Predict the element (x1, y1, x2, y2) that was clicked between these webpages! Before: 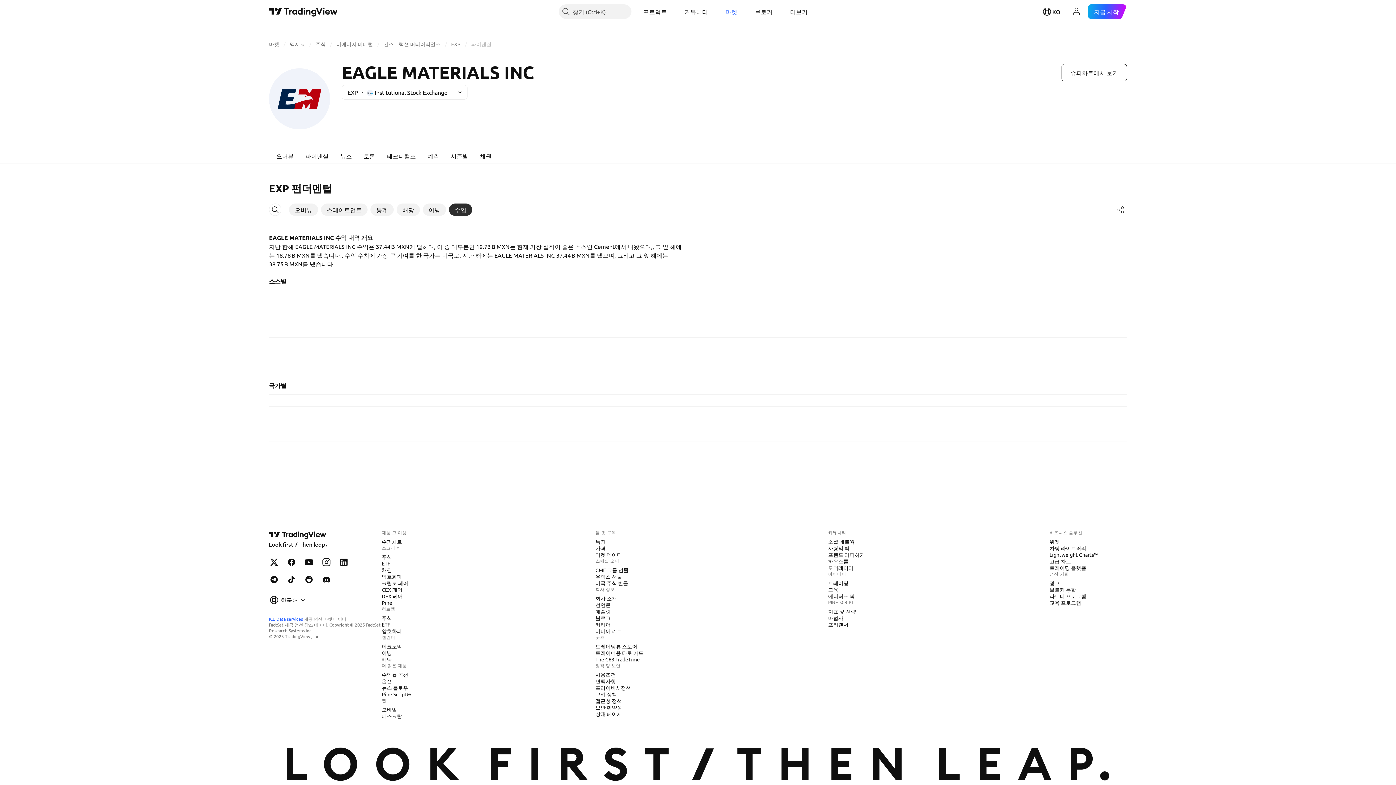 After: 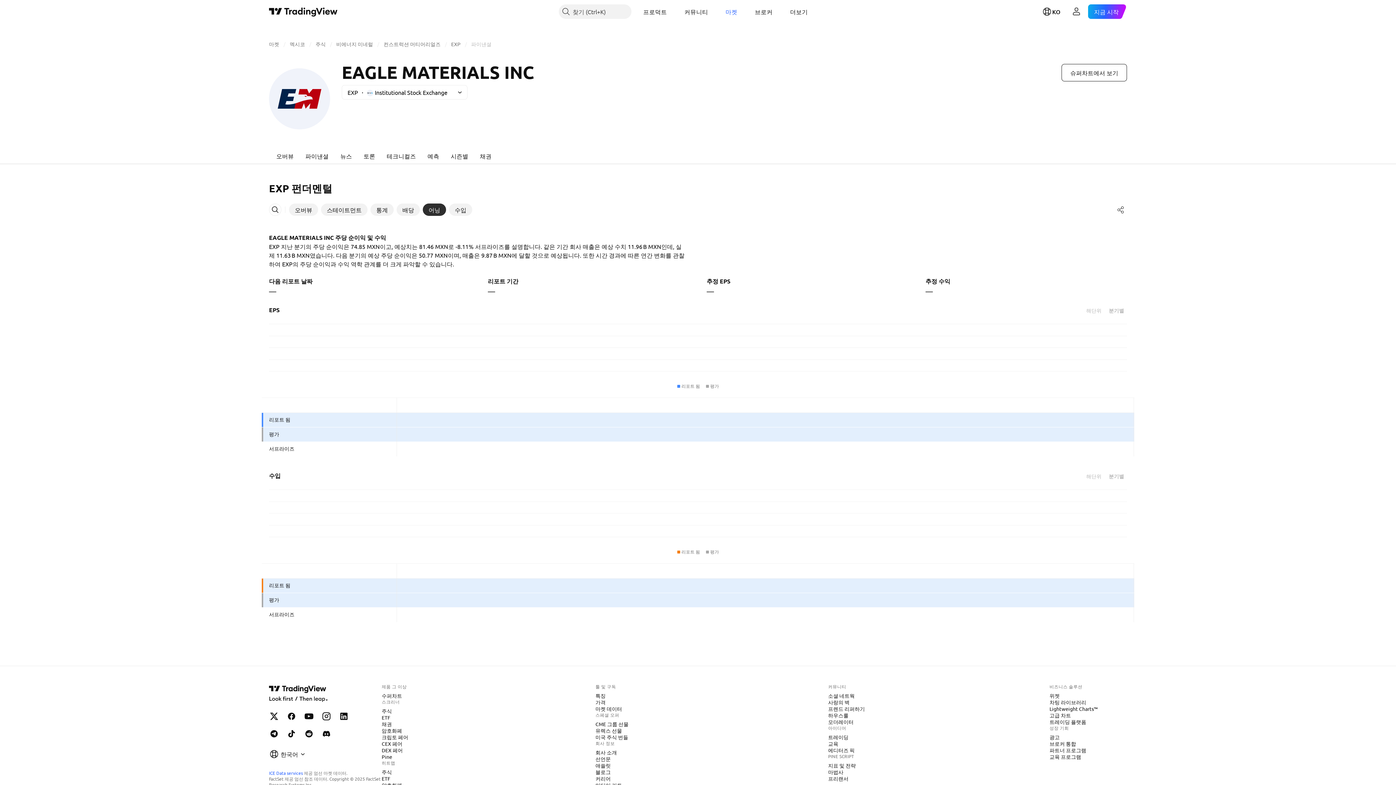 Action: label: 어닝 bbox: (422, 203, 446, 216)